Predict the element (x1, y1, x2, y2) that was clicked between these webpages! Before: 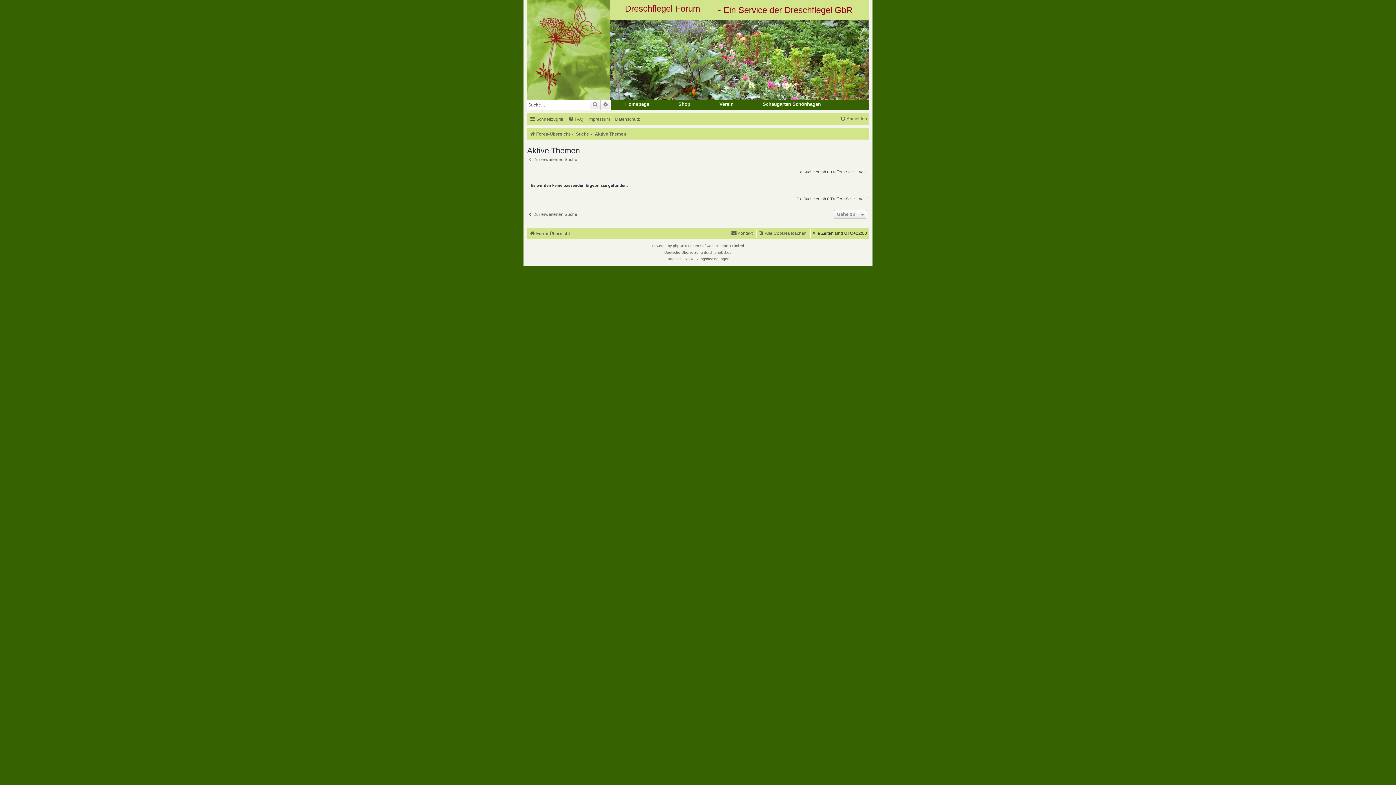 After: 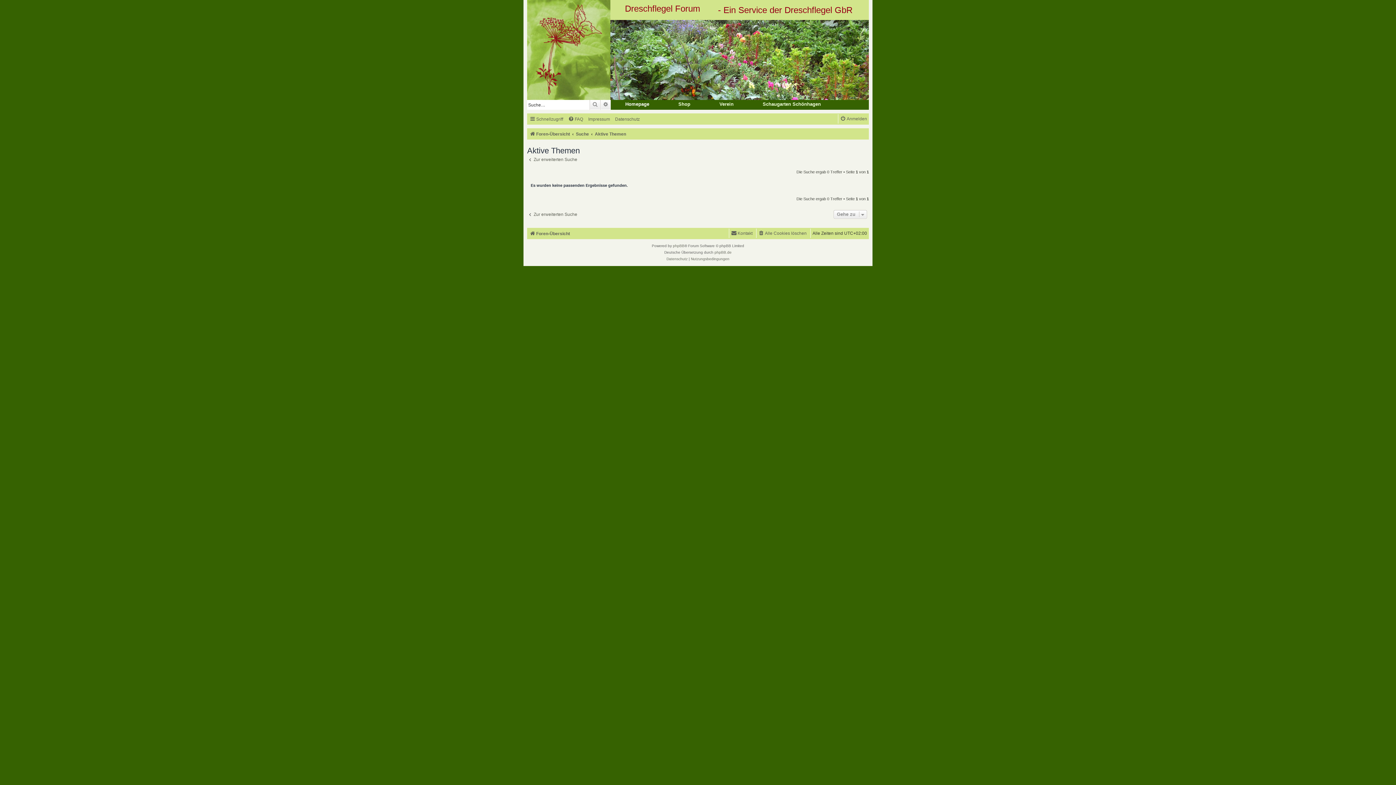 Action: label: Homepage bbox: (610, 100, 664, 108)